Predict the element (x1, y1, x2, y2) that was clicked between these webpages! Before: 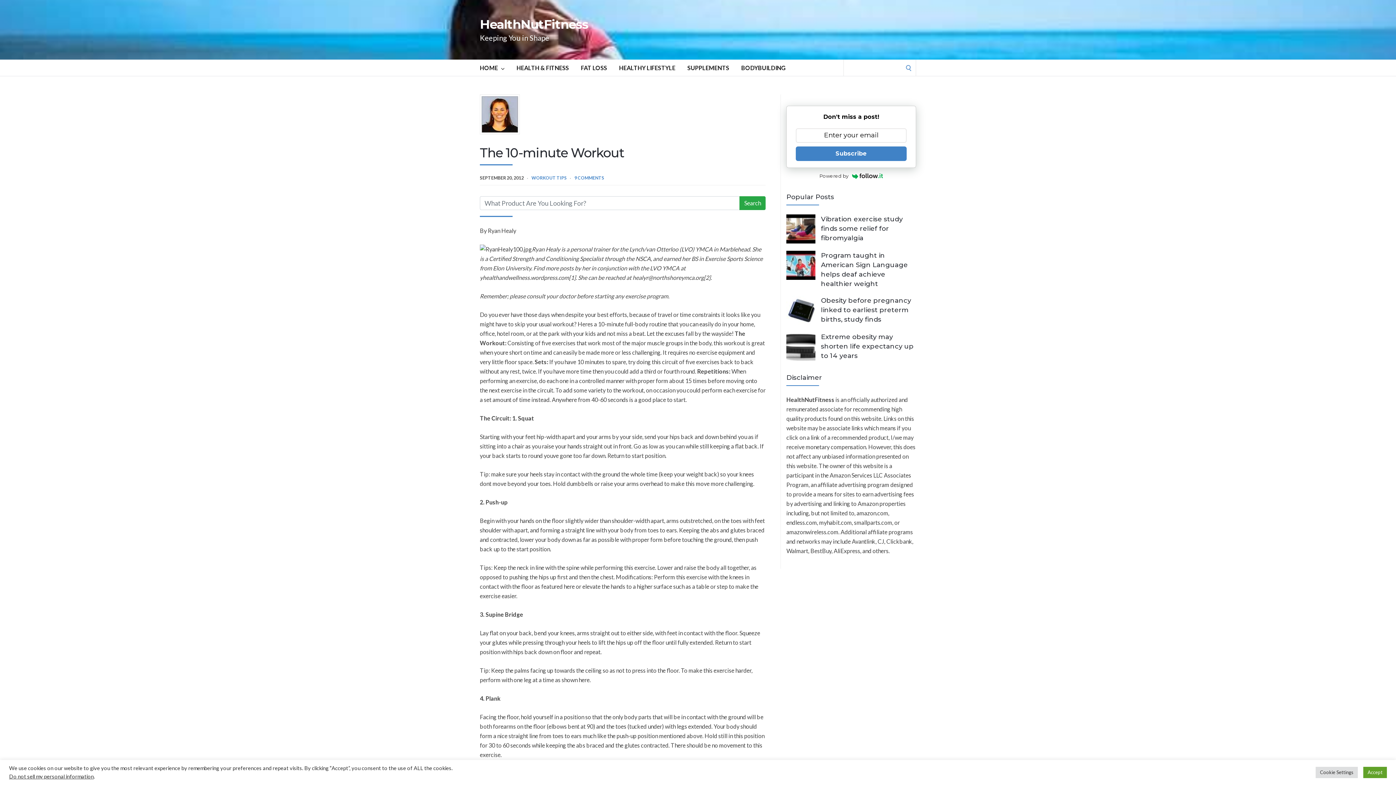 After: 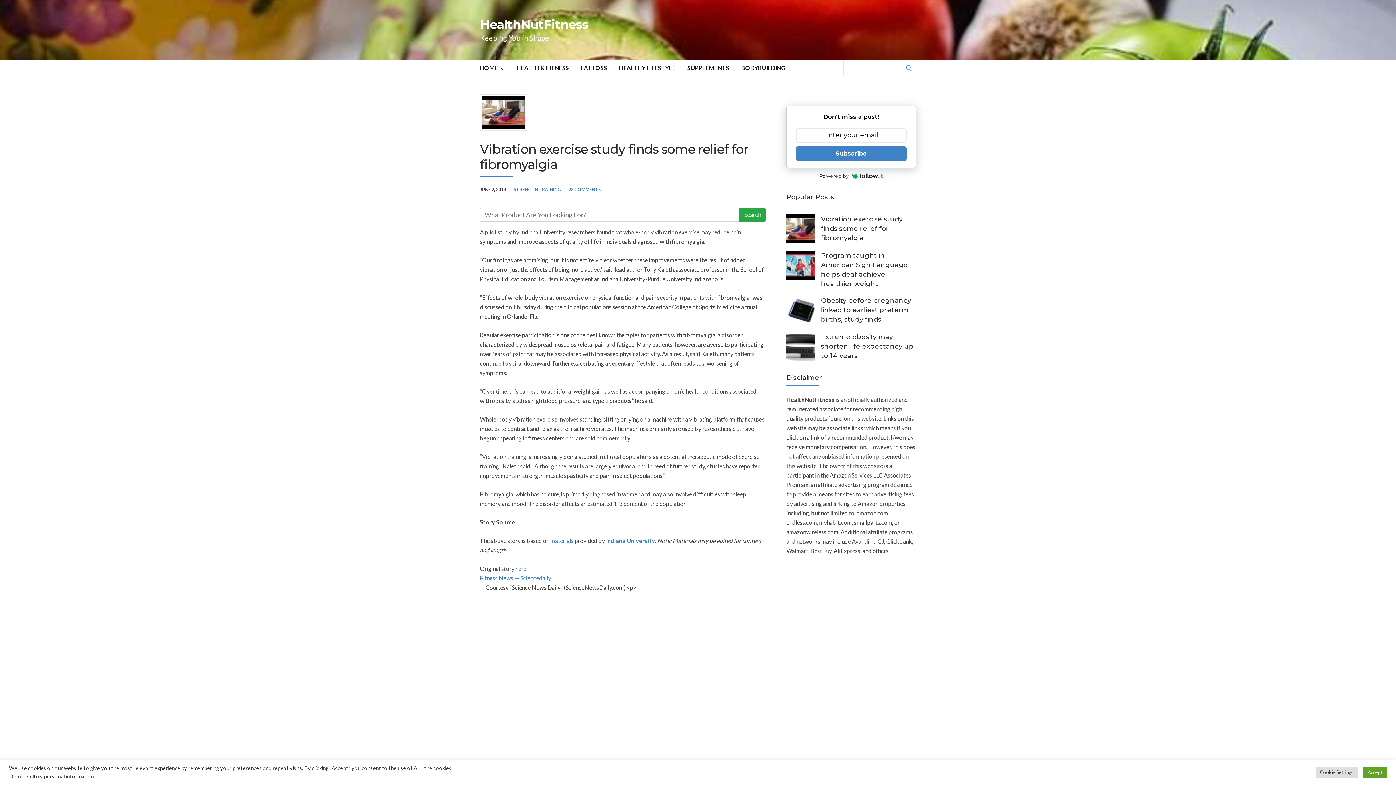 Action: bbox: (786, 214, 815, 243)